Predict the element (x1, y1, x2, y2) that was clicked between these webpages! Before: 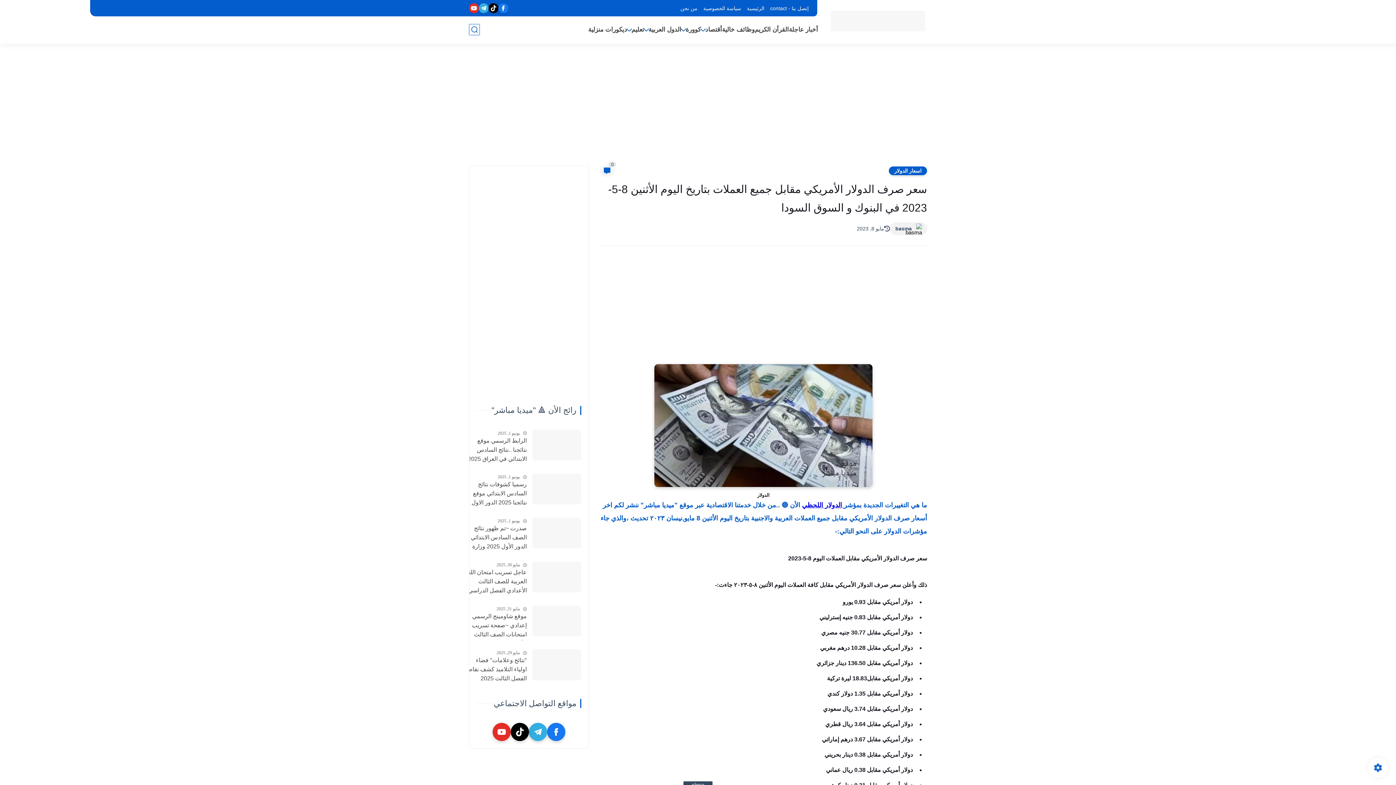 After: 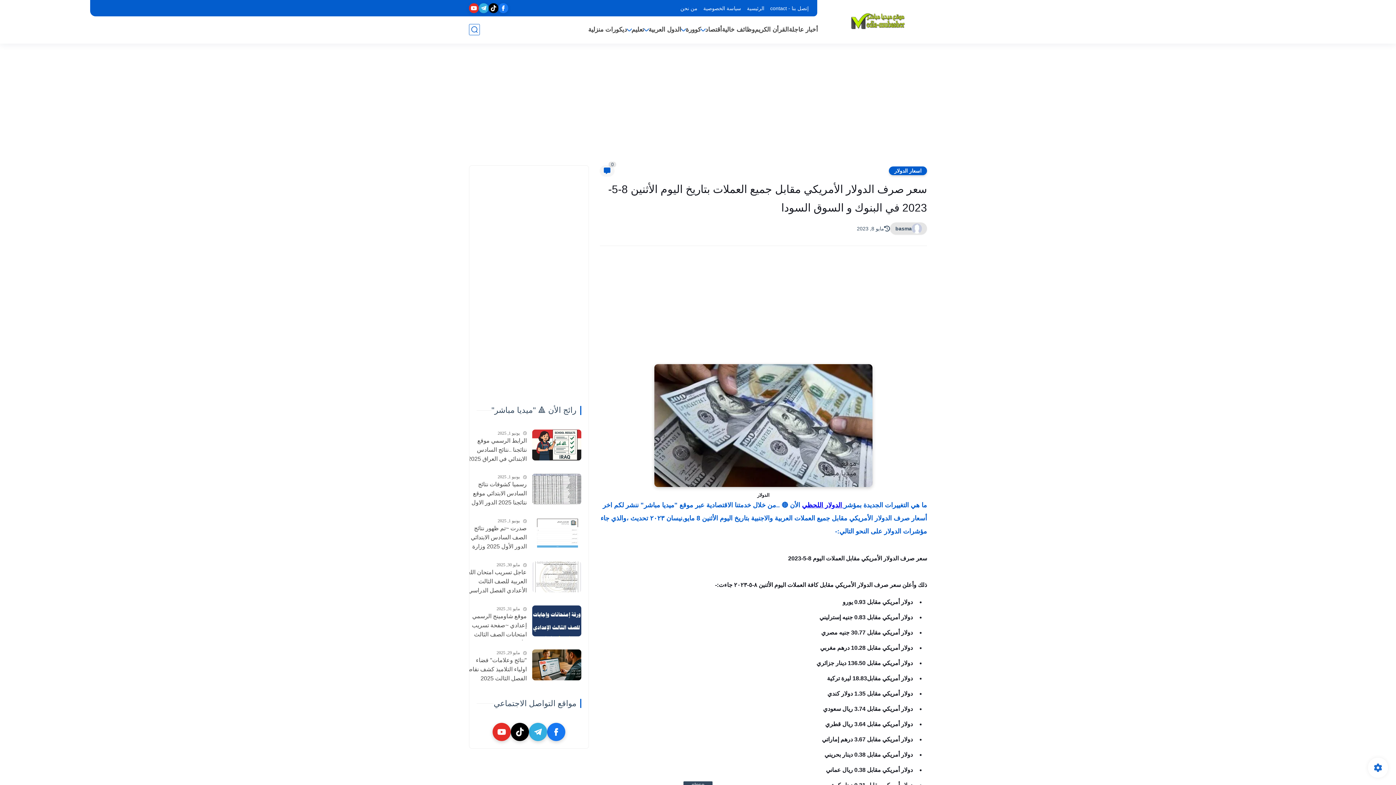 Action: bbox: (895, 225, 912, 231) label: basma